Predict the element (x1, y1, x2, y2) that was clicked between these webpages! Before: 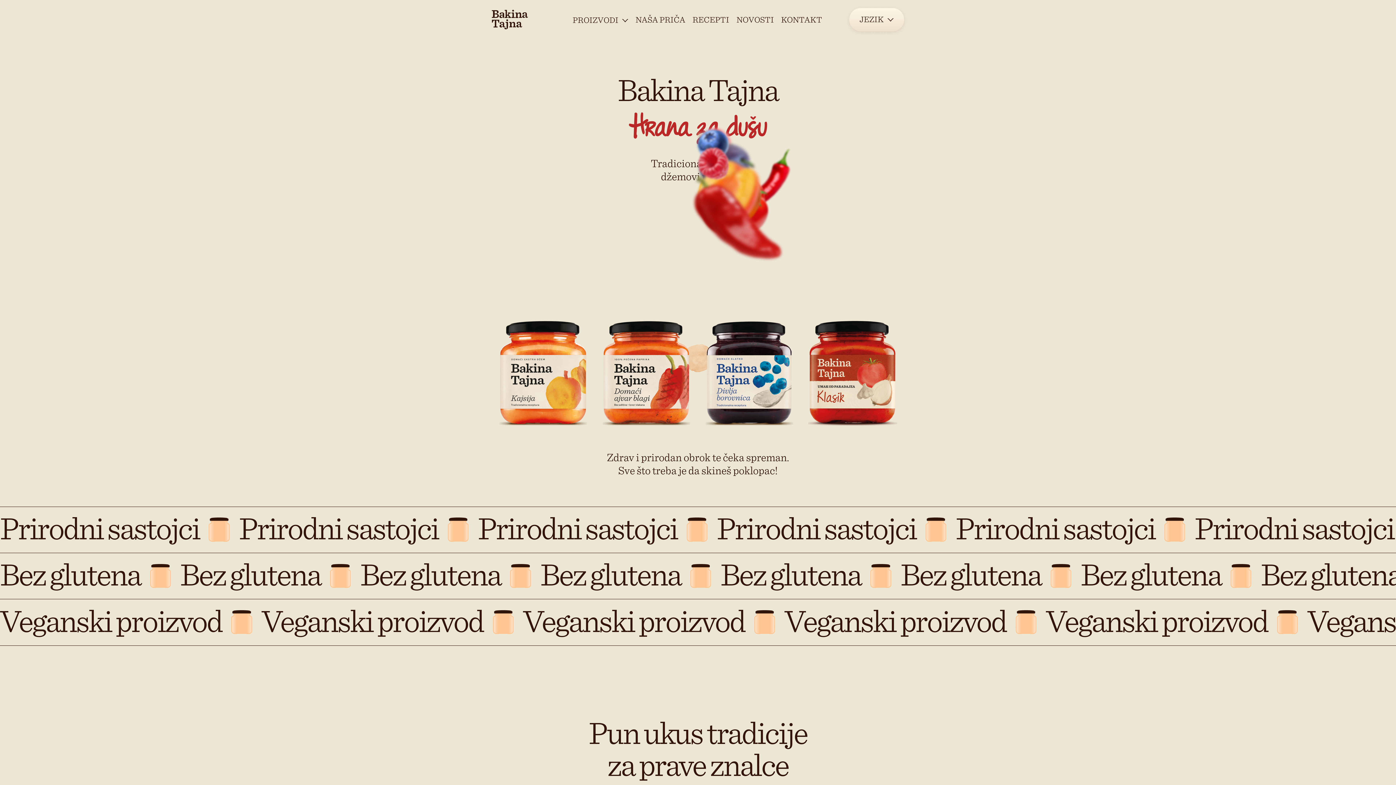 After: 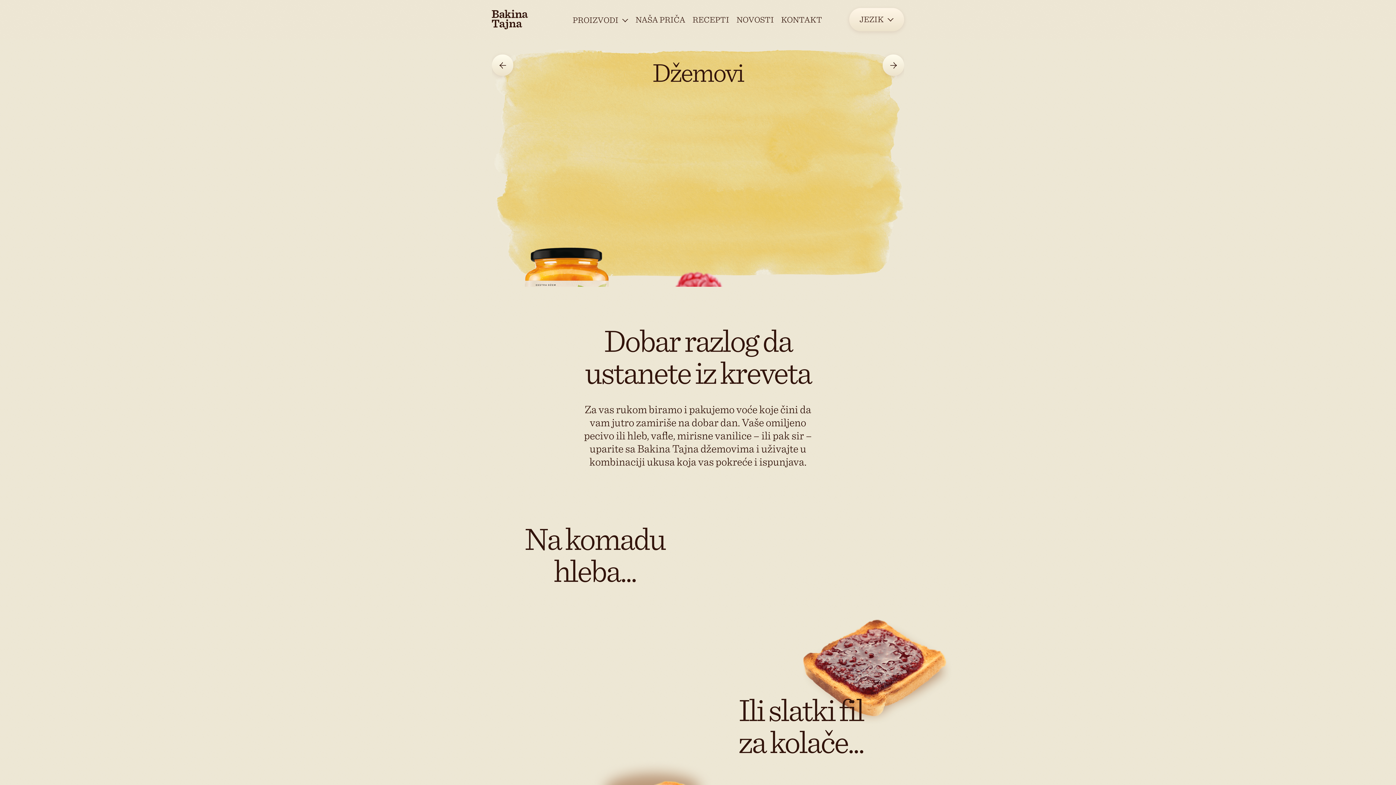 Action: bbox: (499, 215, 588, 321) label: DŽEMOVI